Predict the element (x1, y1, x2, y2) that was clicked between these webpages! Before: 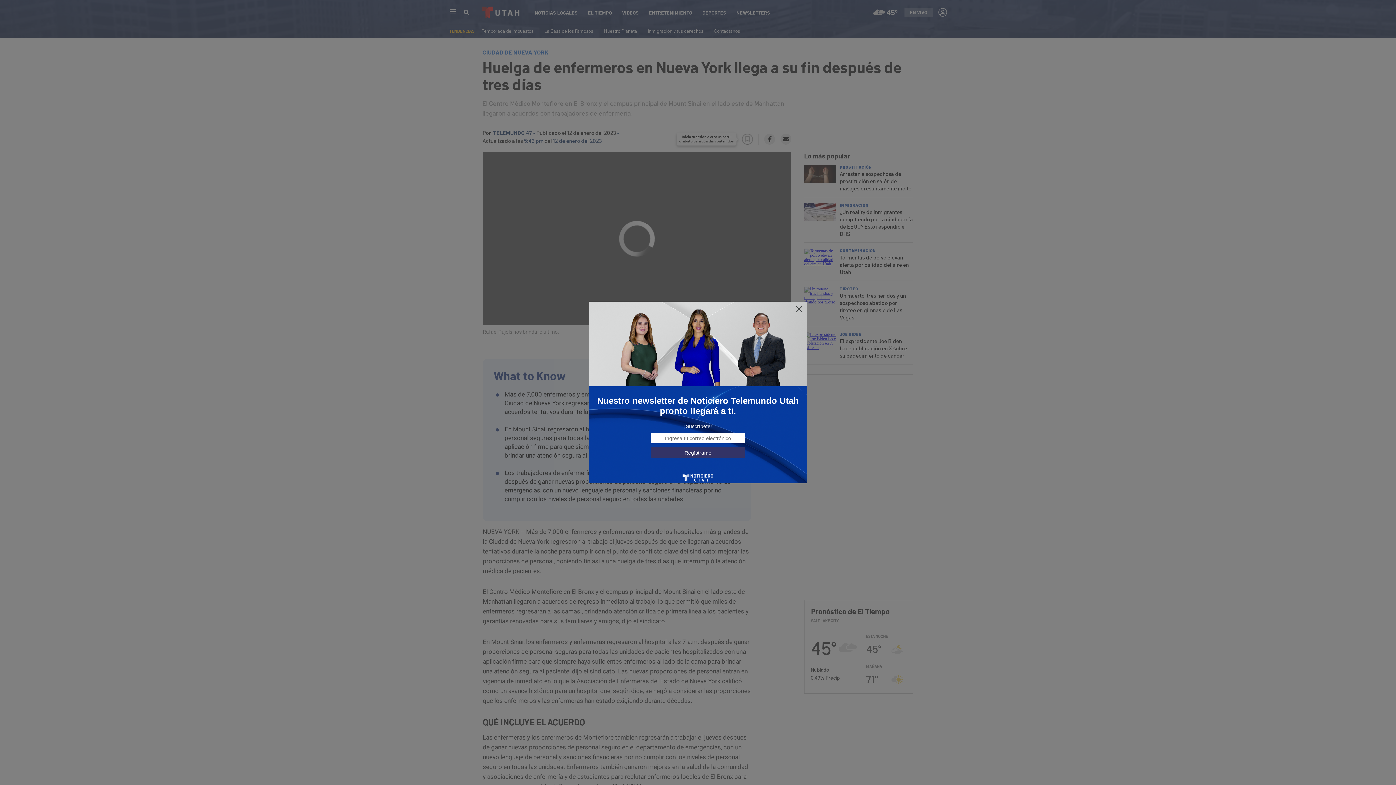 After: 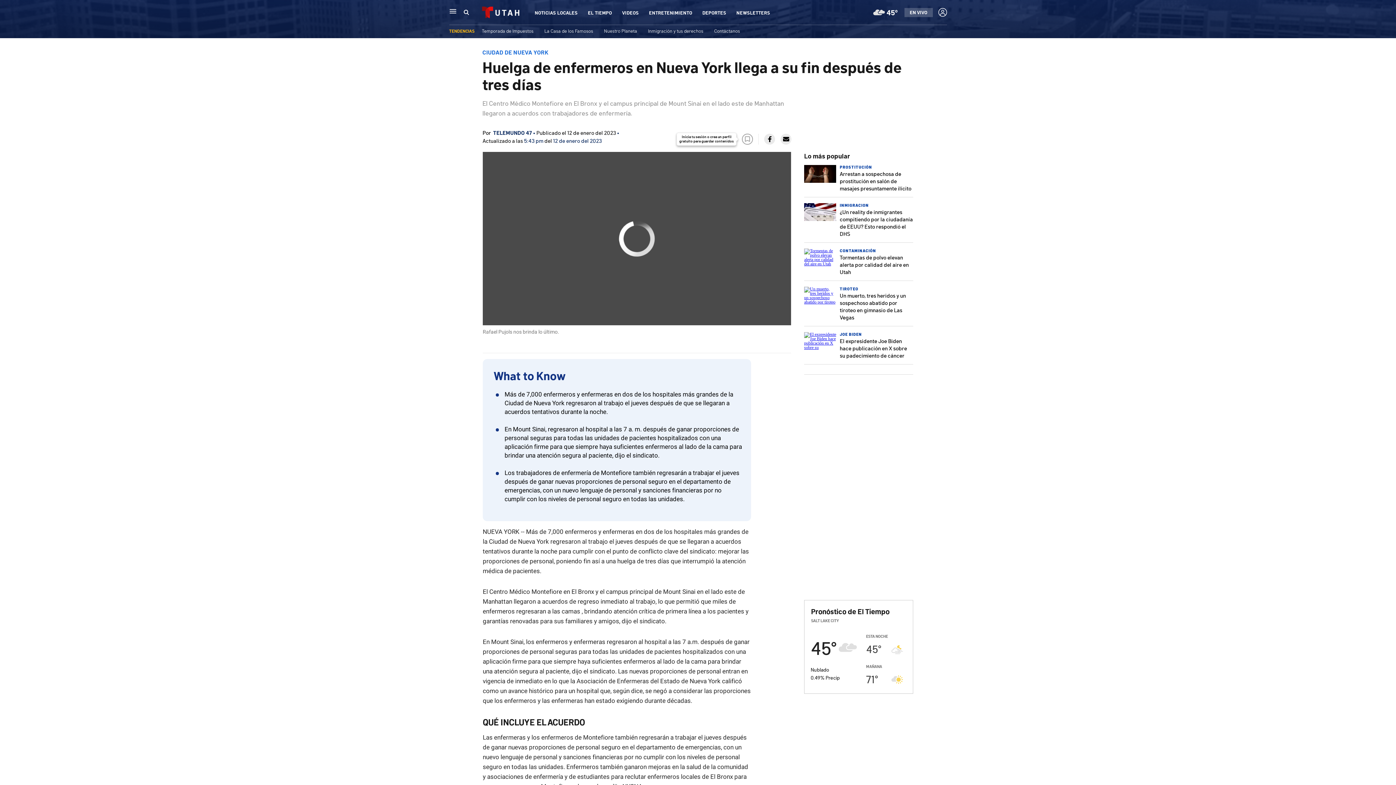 Action: bbox: (795, 305, 803, 313)